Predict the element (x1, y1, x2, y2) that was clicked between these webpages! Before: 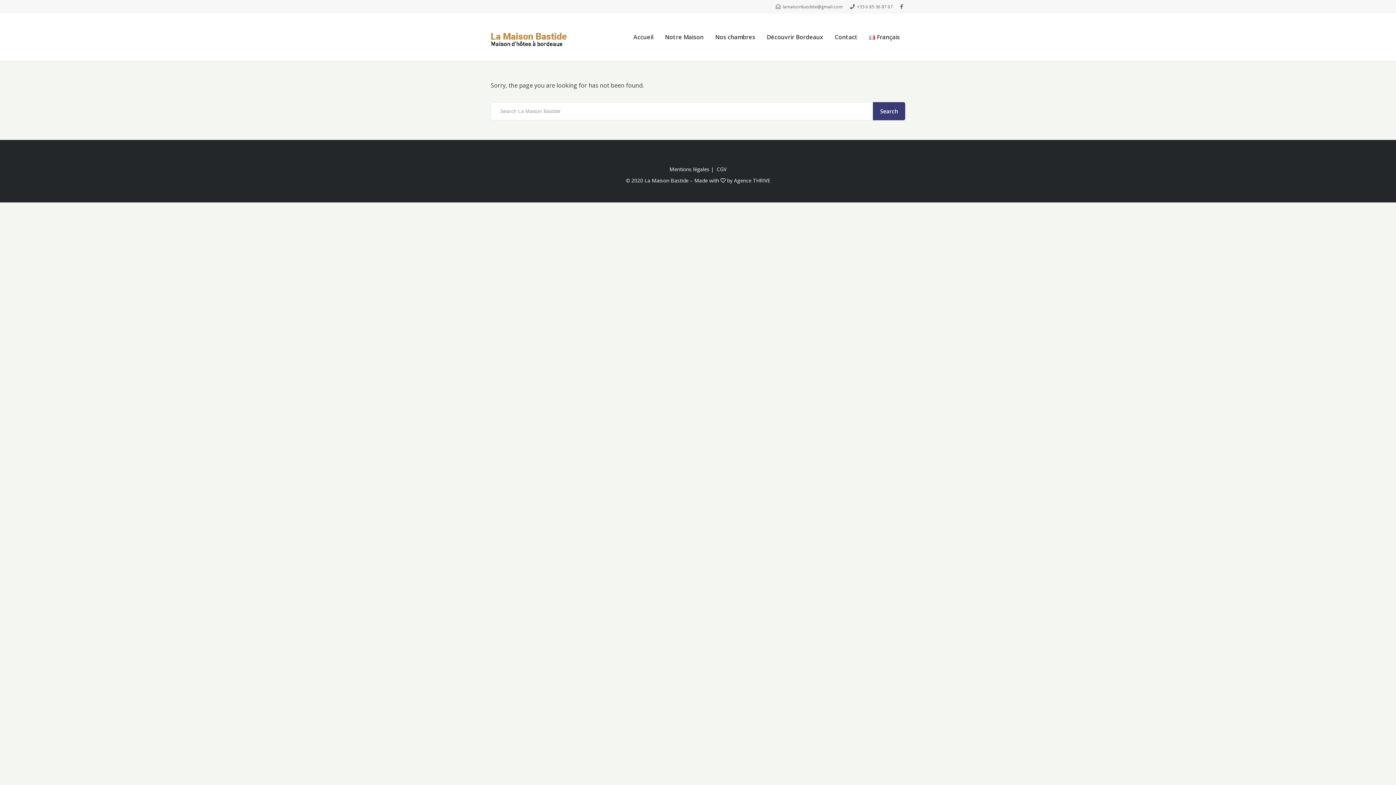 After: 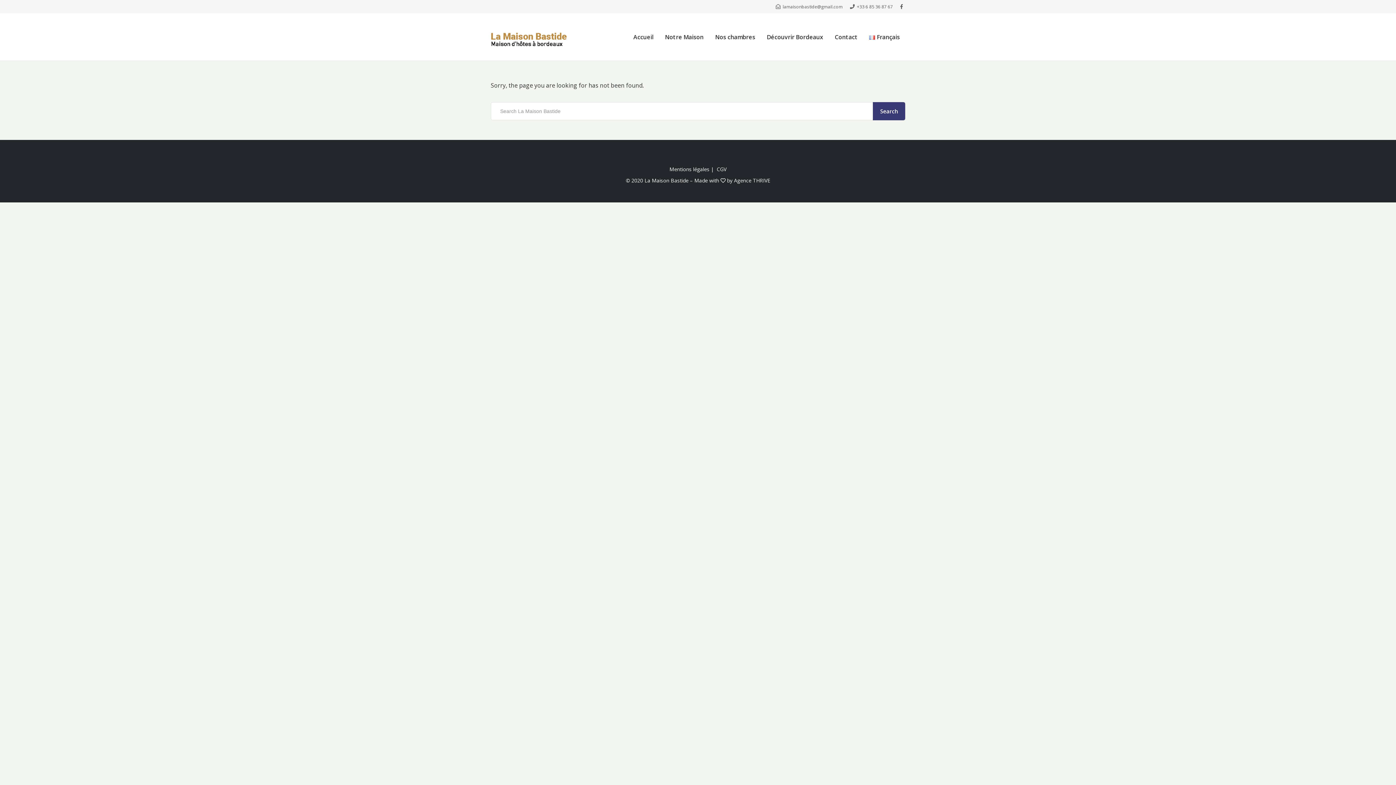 Action: label: +33 6 85 36 87 67 bbox: (850, 3, 893, 9)